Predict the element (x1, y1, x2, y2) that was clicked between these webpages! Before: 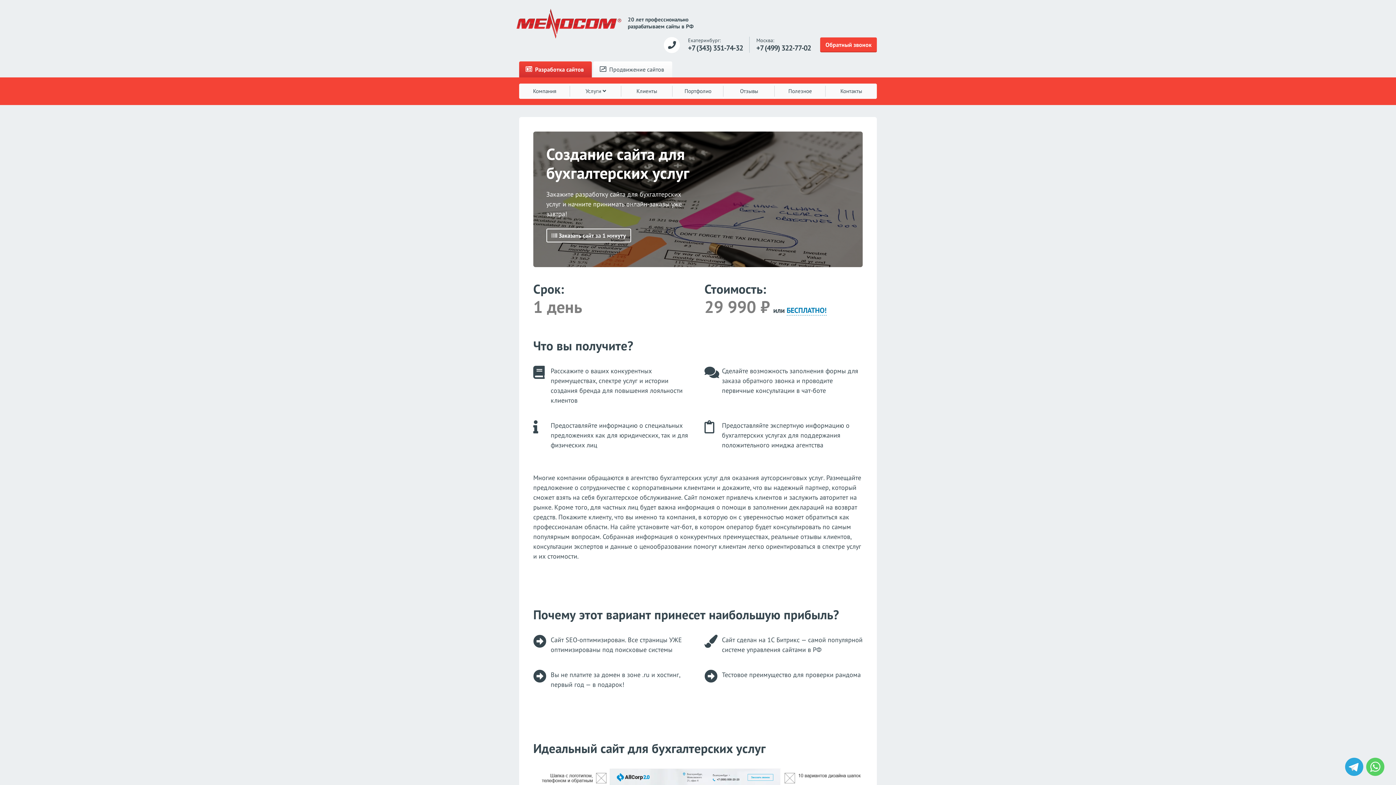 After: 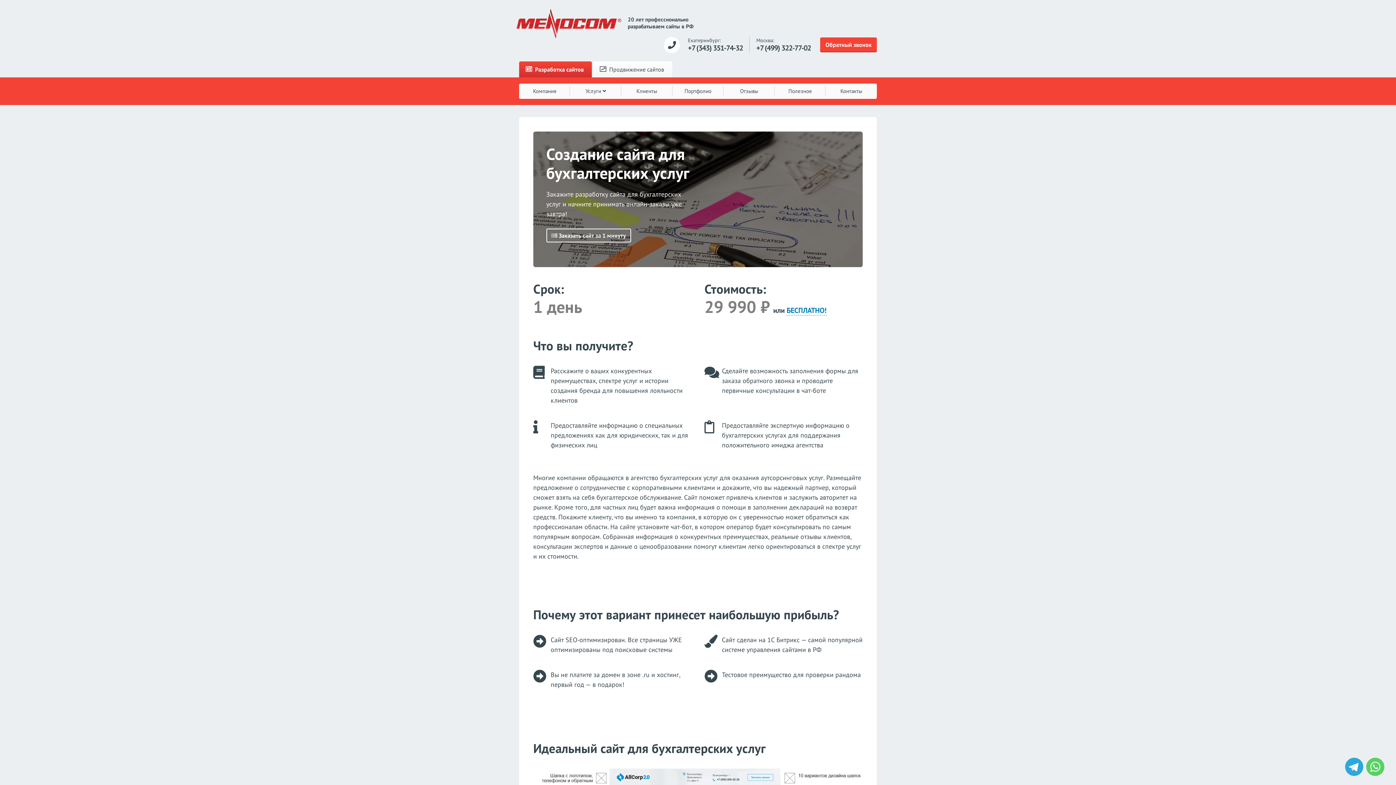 Action: bbox: (786, 305, 826, 315) label: БЕСПЛАТНО!